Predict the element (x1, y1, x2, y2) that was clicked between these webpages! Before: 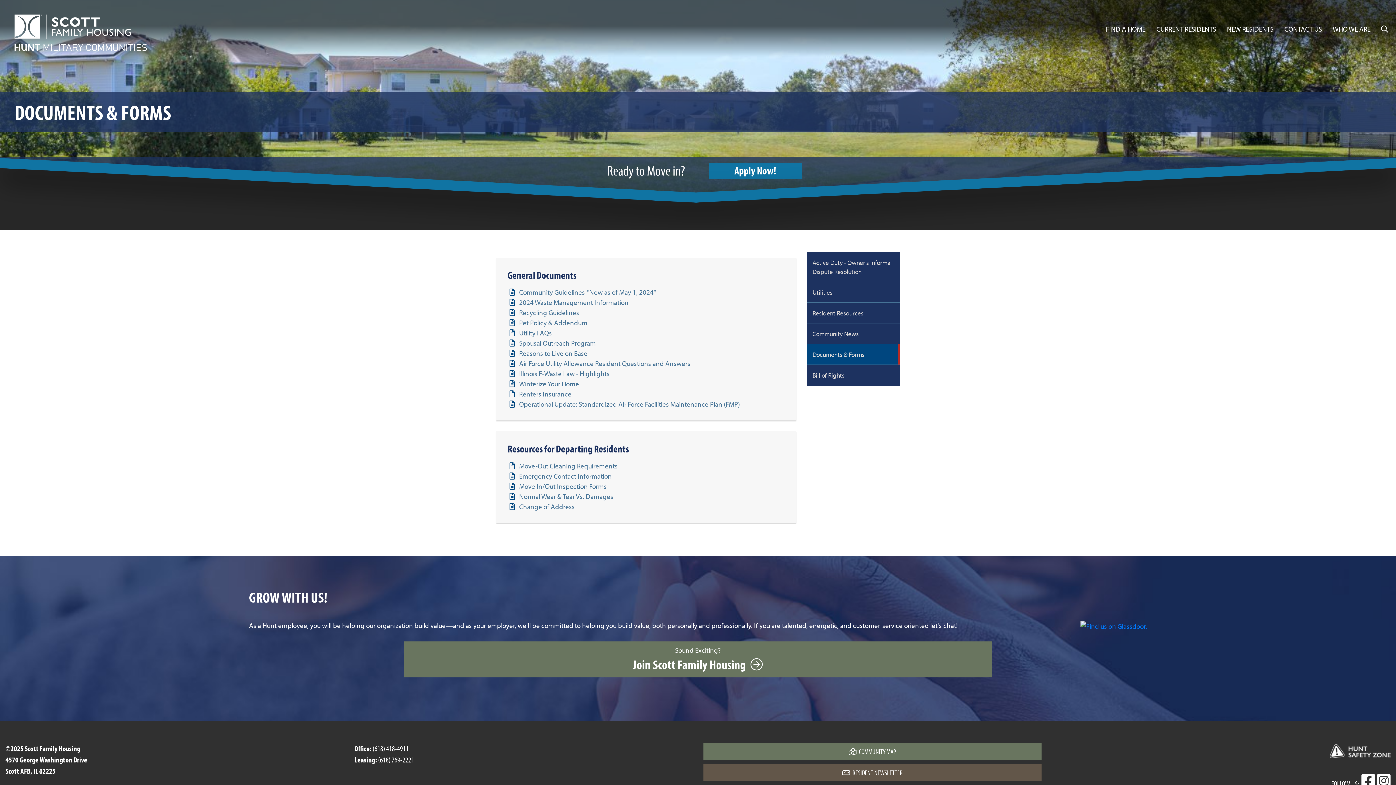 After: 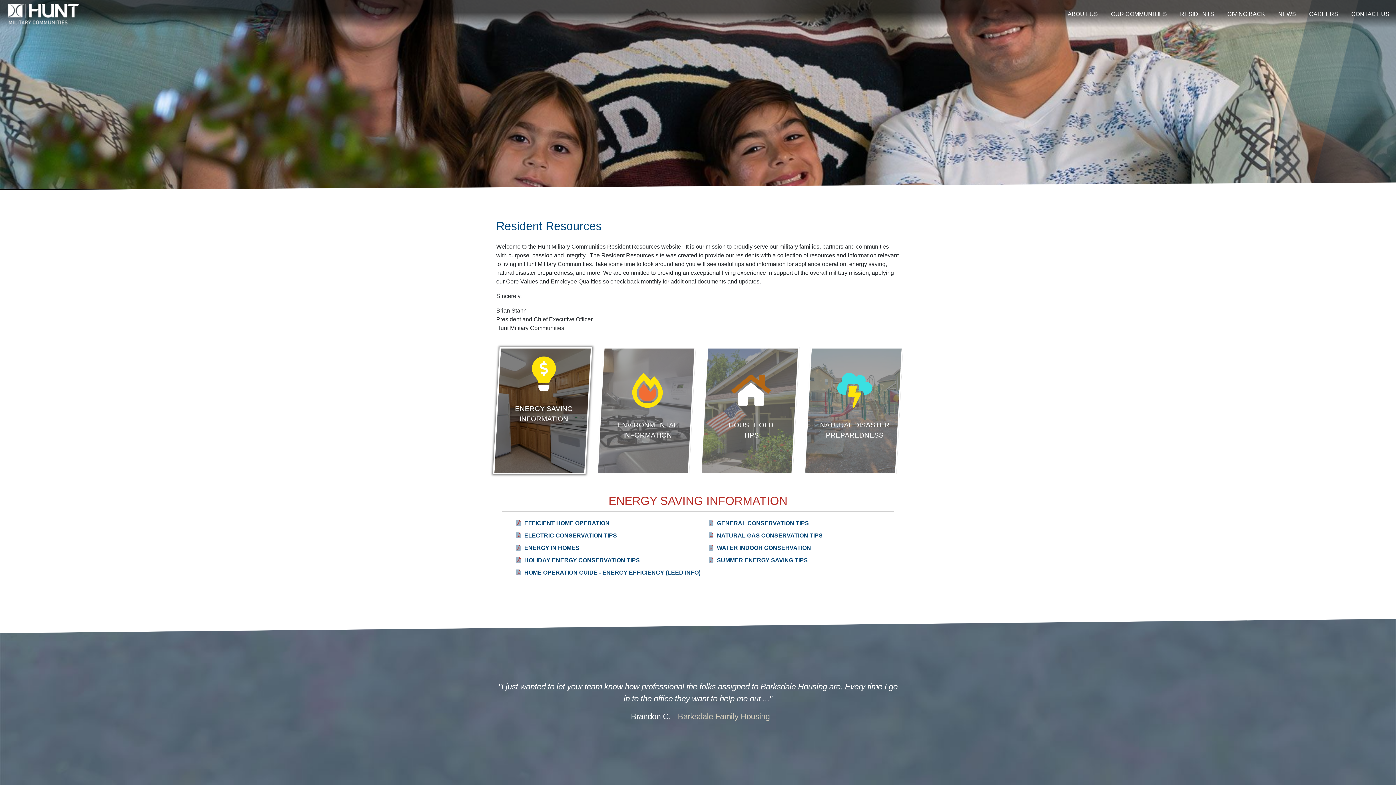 Action: bbox: (807, 302, 900, 323) label: Resident Resources